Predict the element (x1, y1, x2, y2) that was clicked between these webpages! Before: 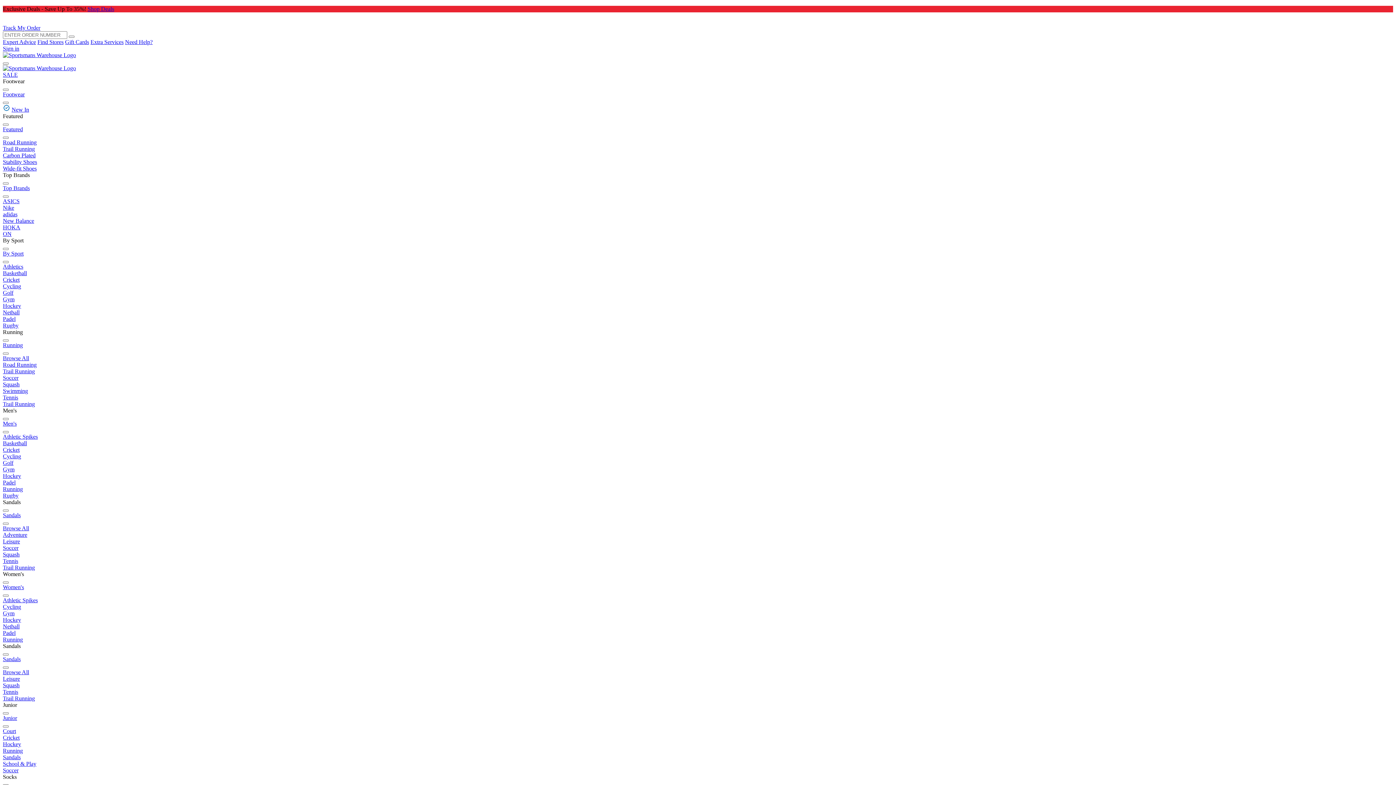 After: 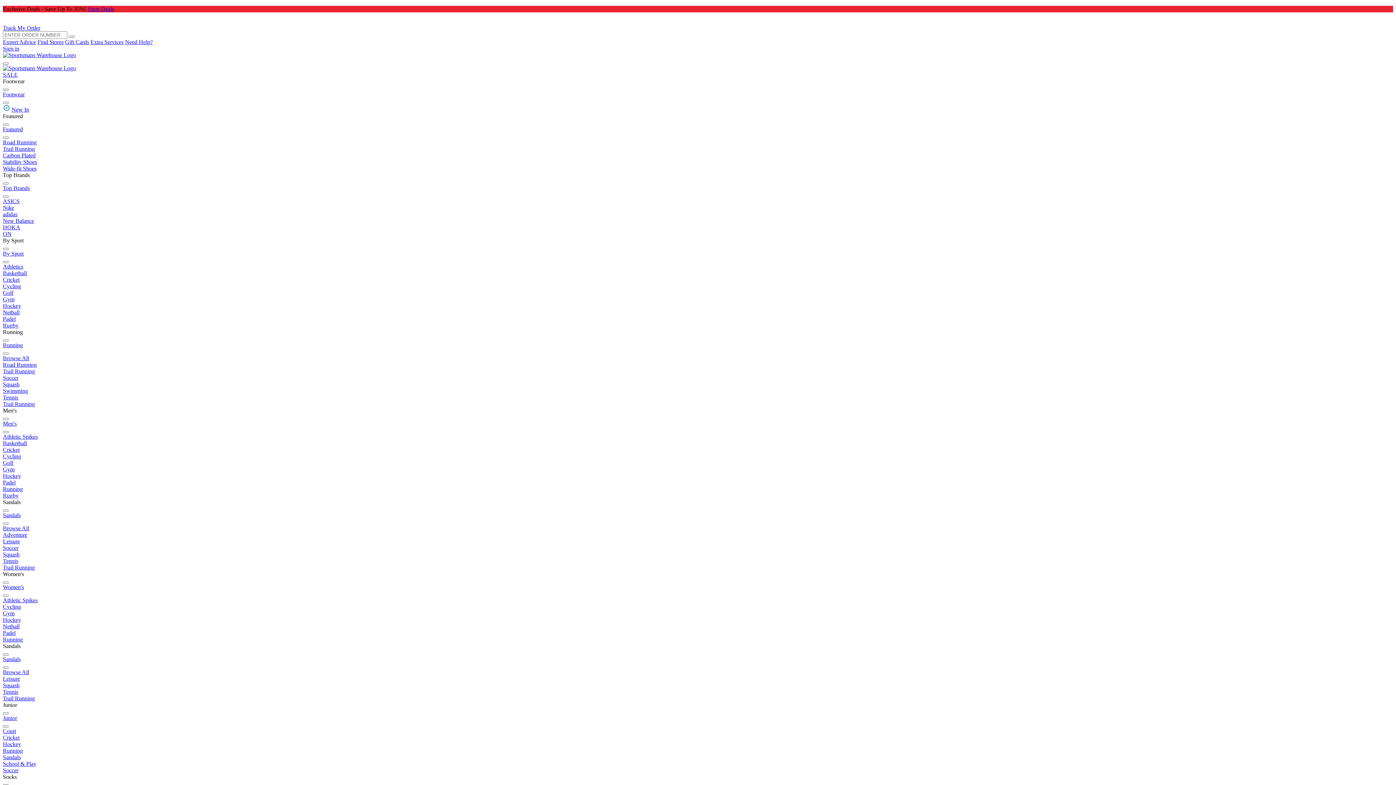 Action: bbox: (2, 545, 18, 551) label: Soccer